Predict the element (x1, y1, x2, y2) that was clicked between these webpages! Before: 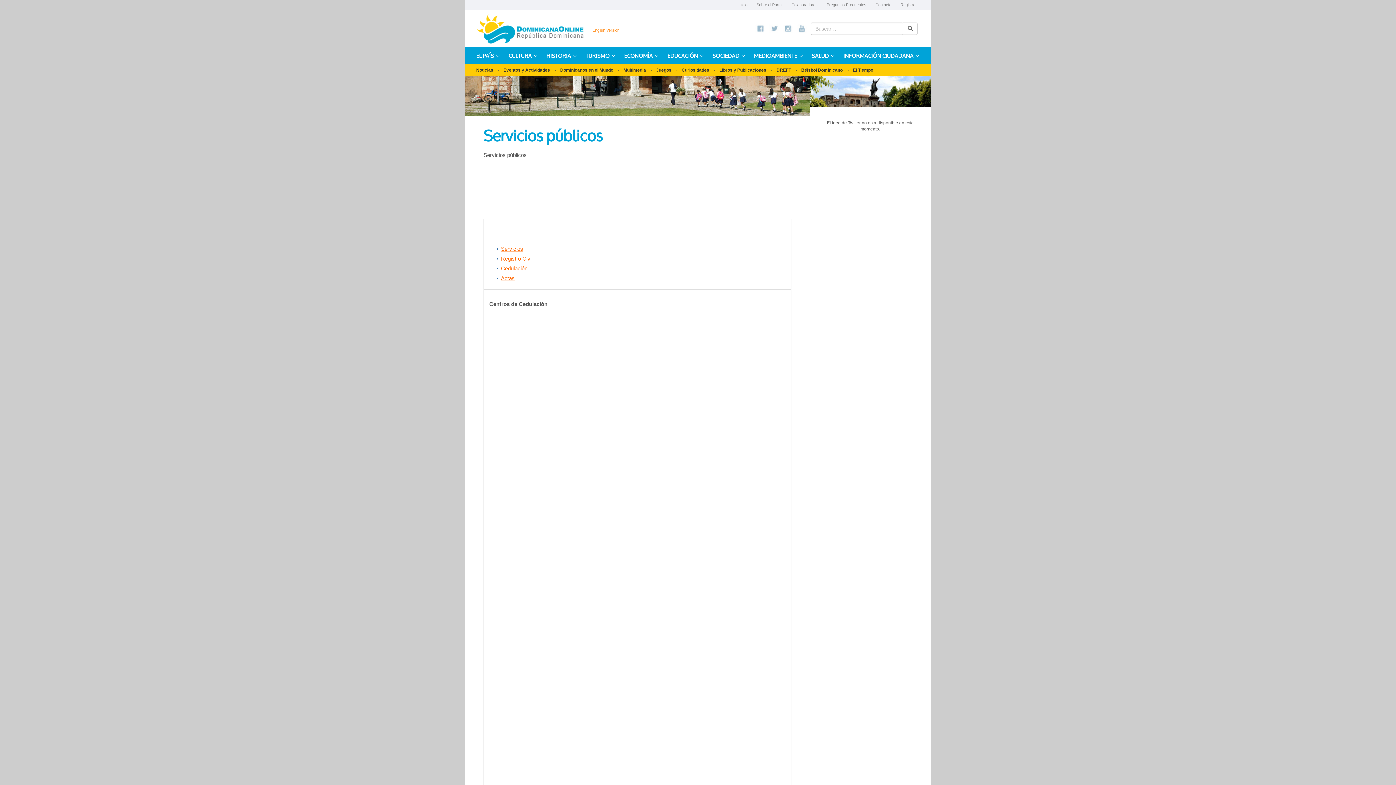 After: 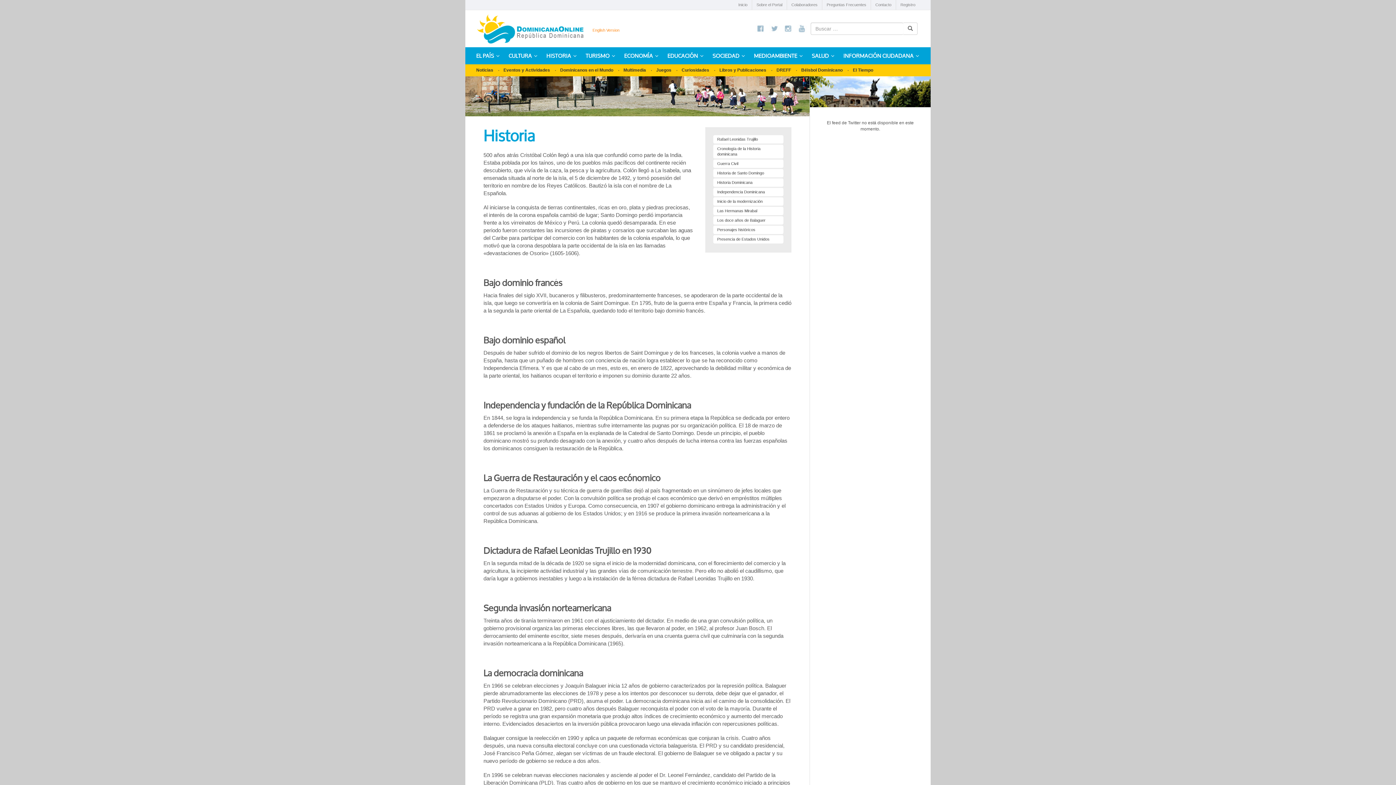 Action: label: HISTORIA bbox: (541, 47, 580, 64)